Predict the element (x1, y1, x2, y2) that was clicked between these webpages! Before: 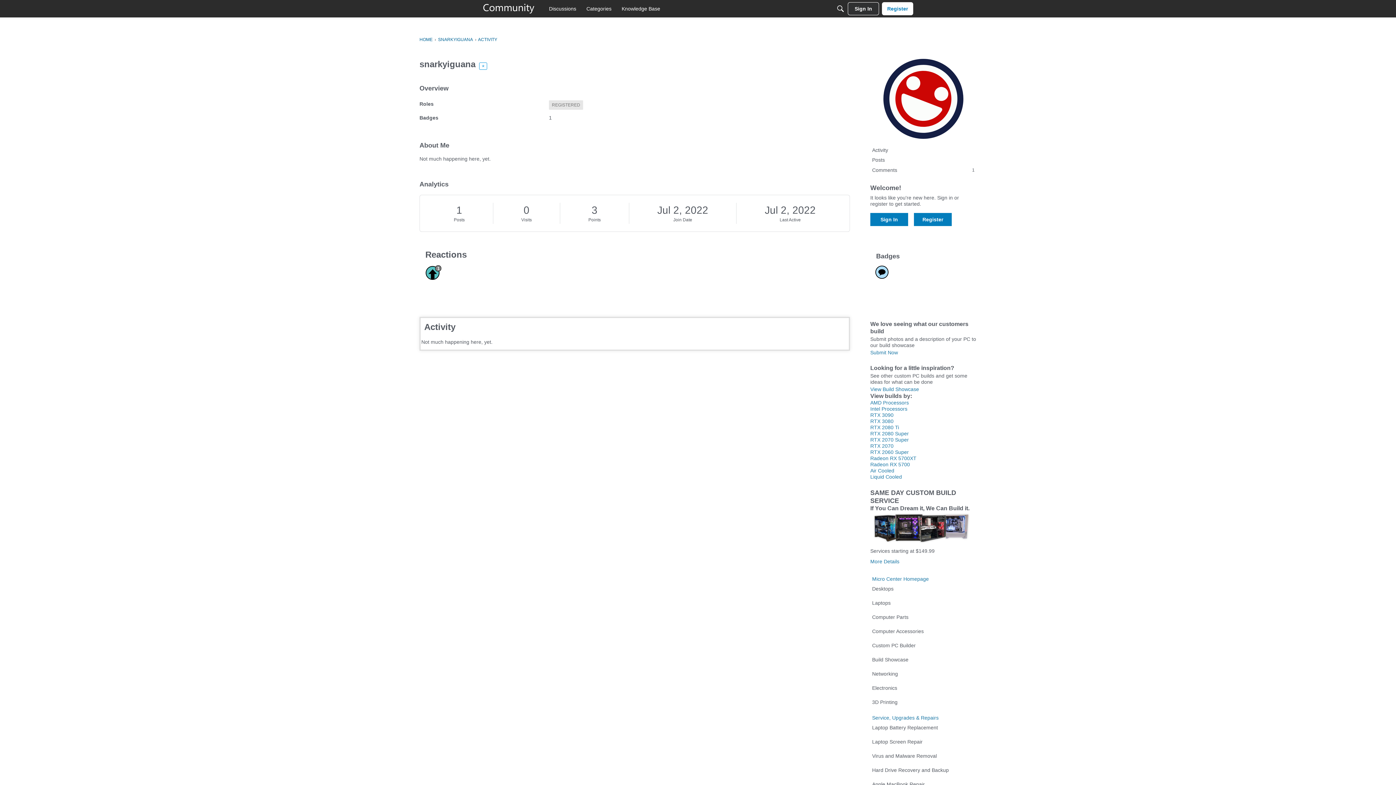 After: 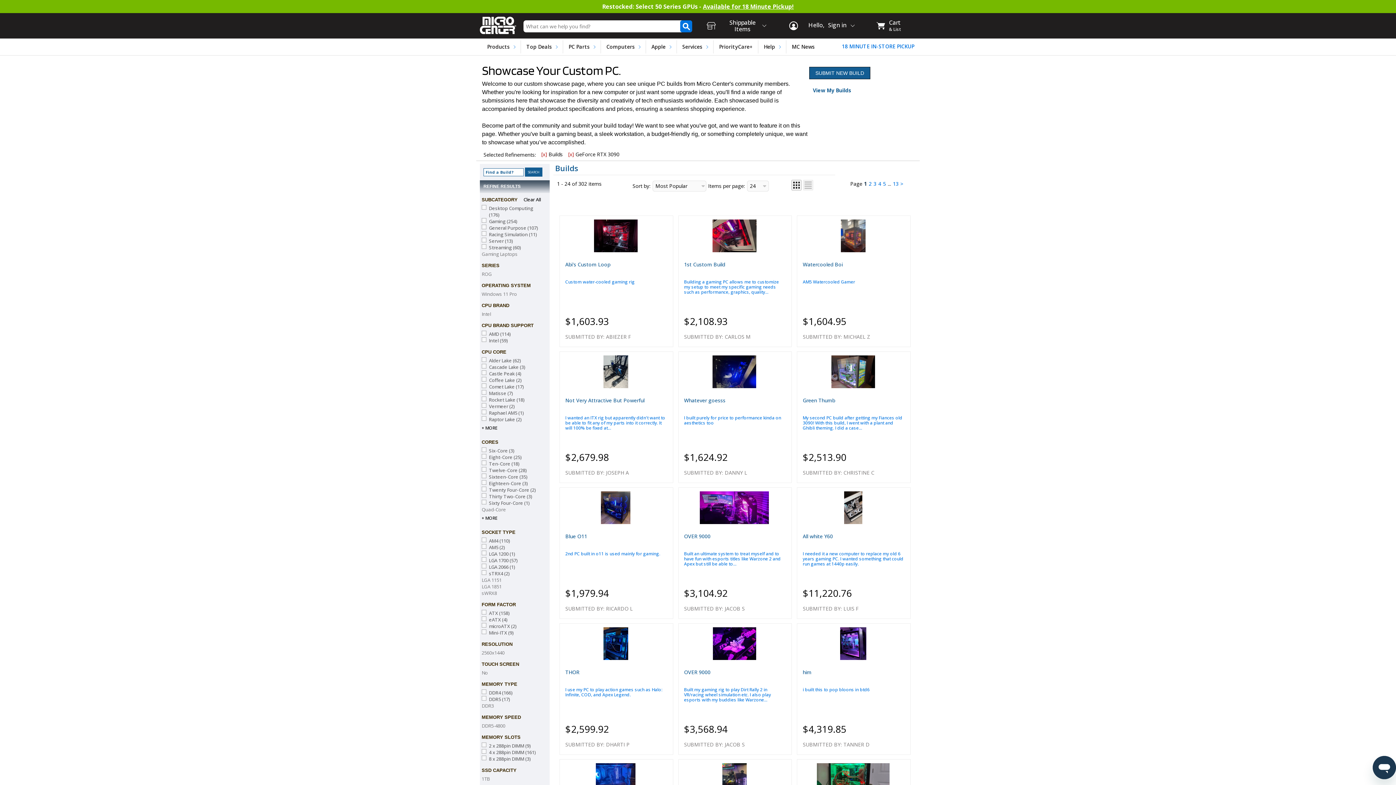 Action: label: RTX 3090 bbox: (870, 412, 893, 418)